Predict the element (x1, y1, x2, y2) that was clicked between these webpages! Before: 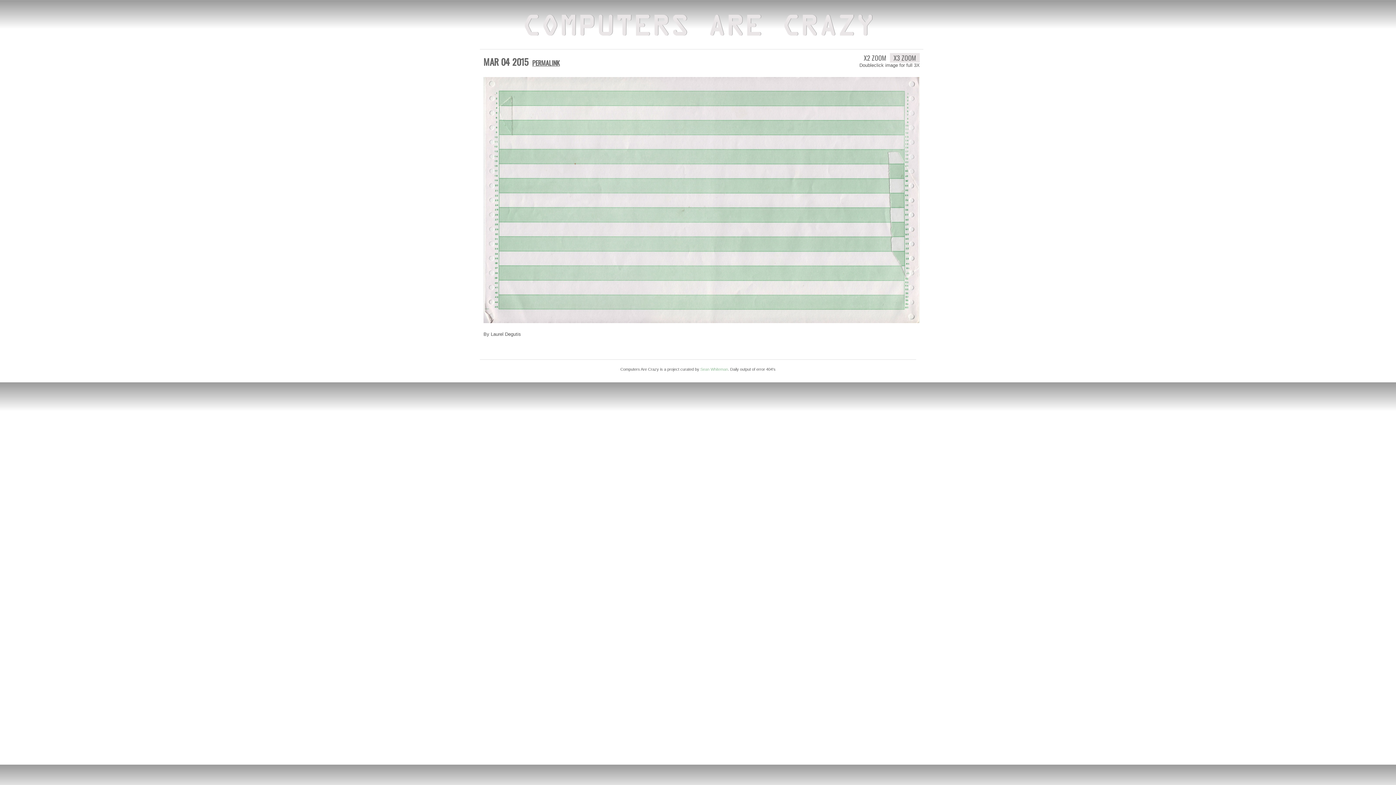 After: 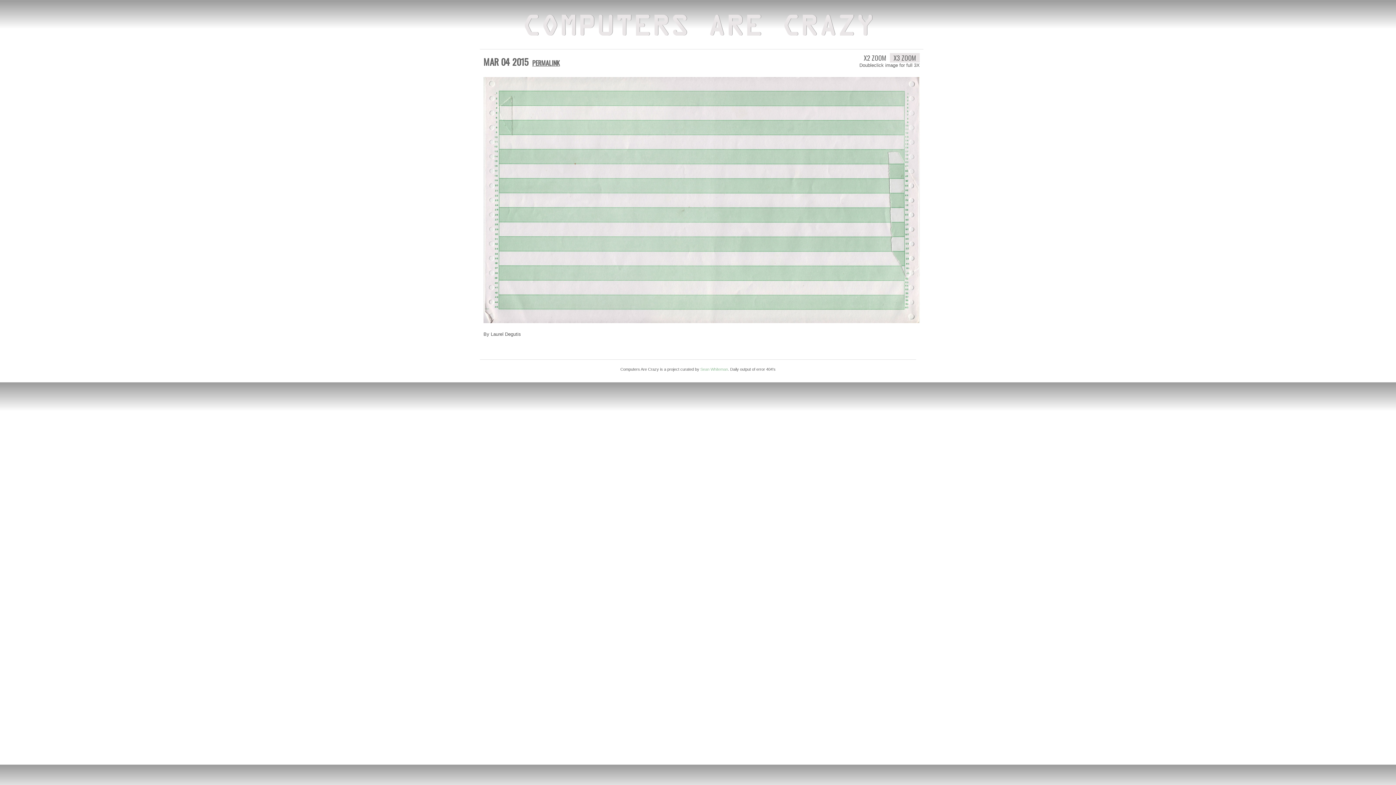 Action: bbox: (893, 51, 916, 64) label: X3 ZOOM